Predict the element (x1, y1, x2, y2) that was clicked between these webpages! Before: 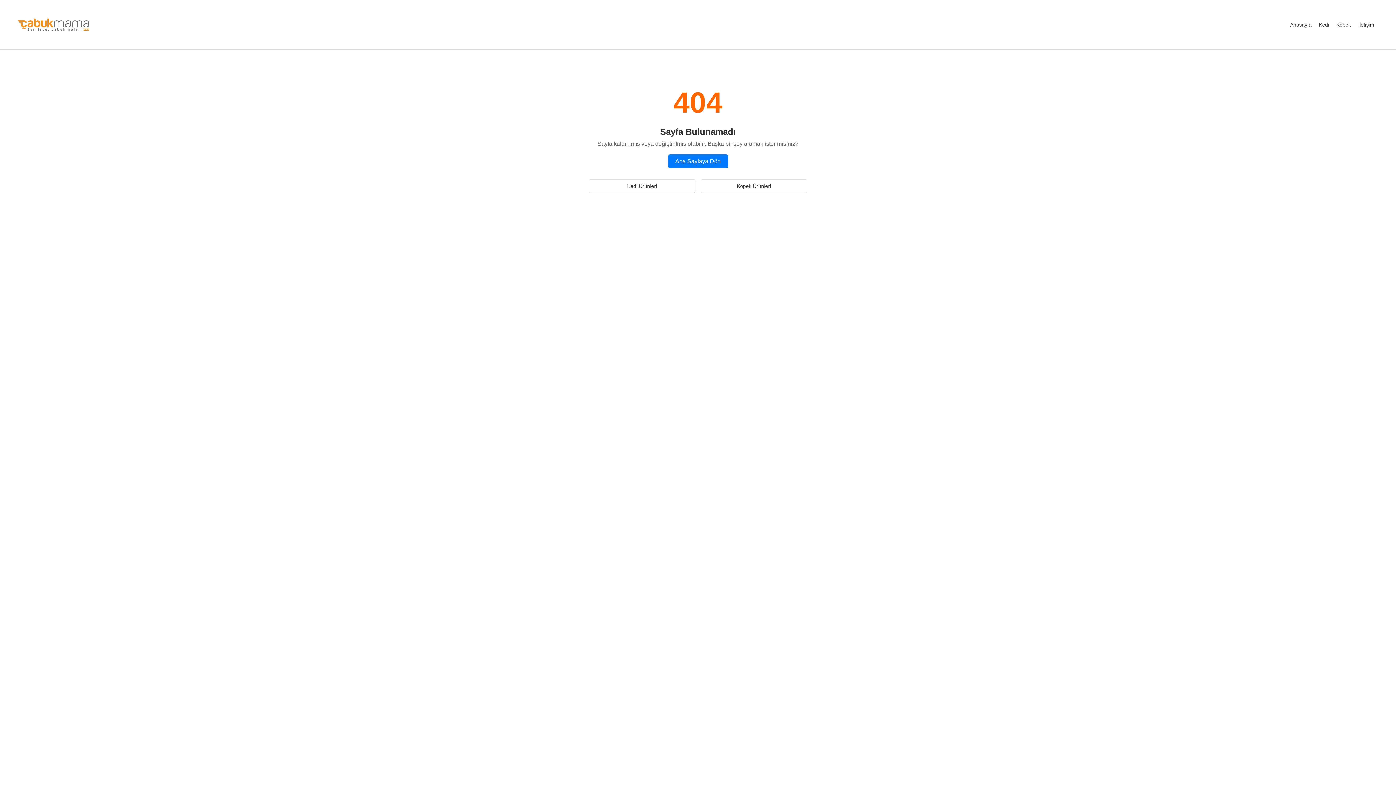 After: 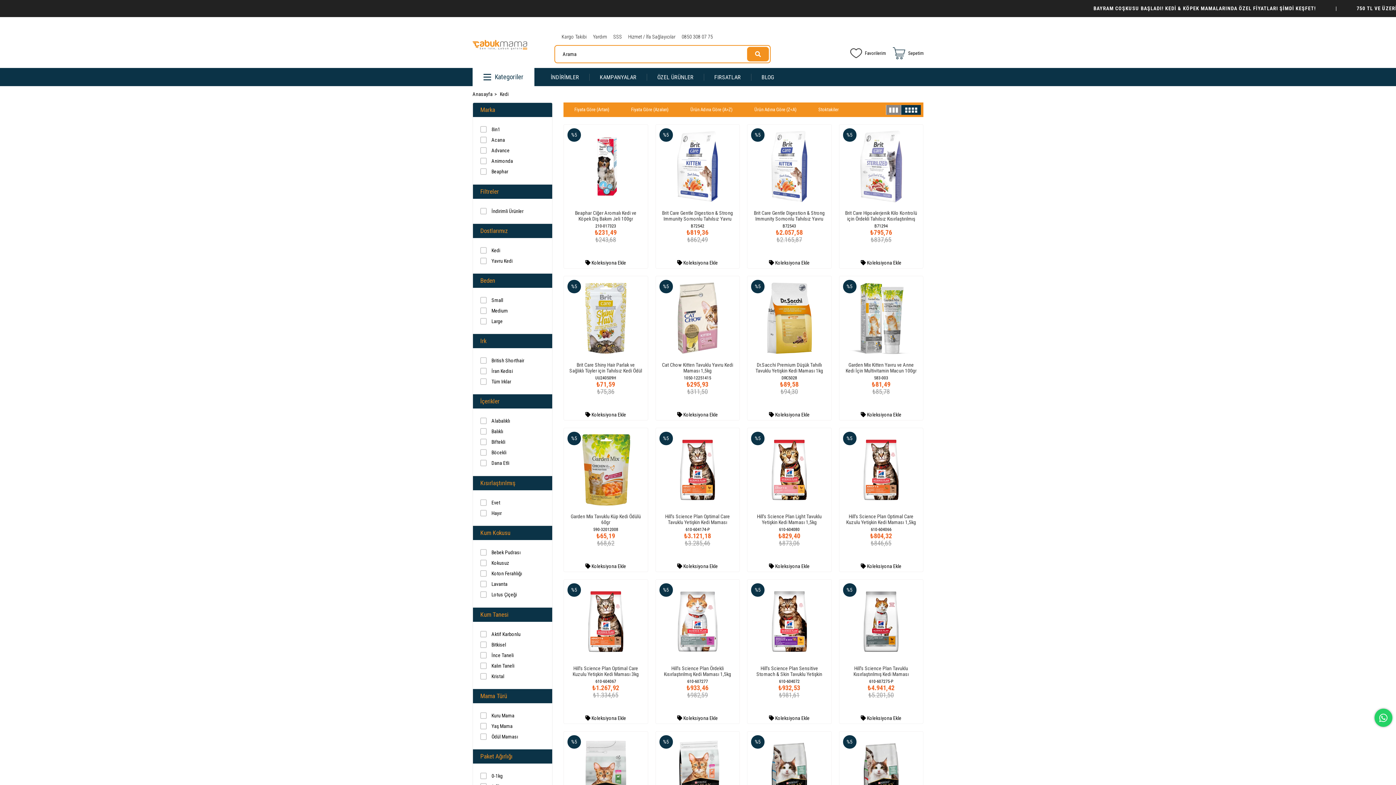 Action: bbox: (589, 179, 695, 193) label: Kedi Ürünleri